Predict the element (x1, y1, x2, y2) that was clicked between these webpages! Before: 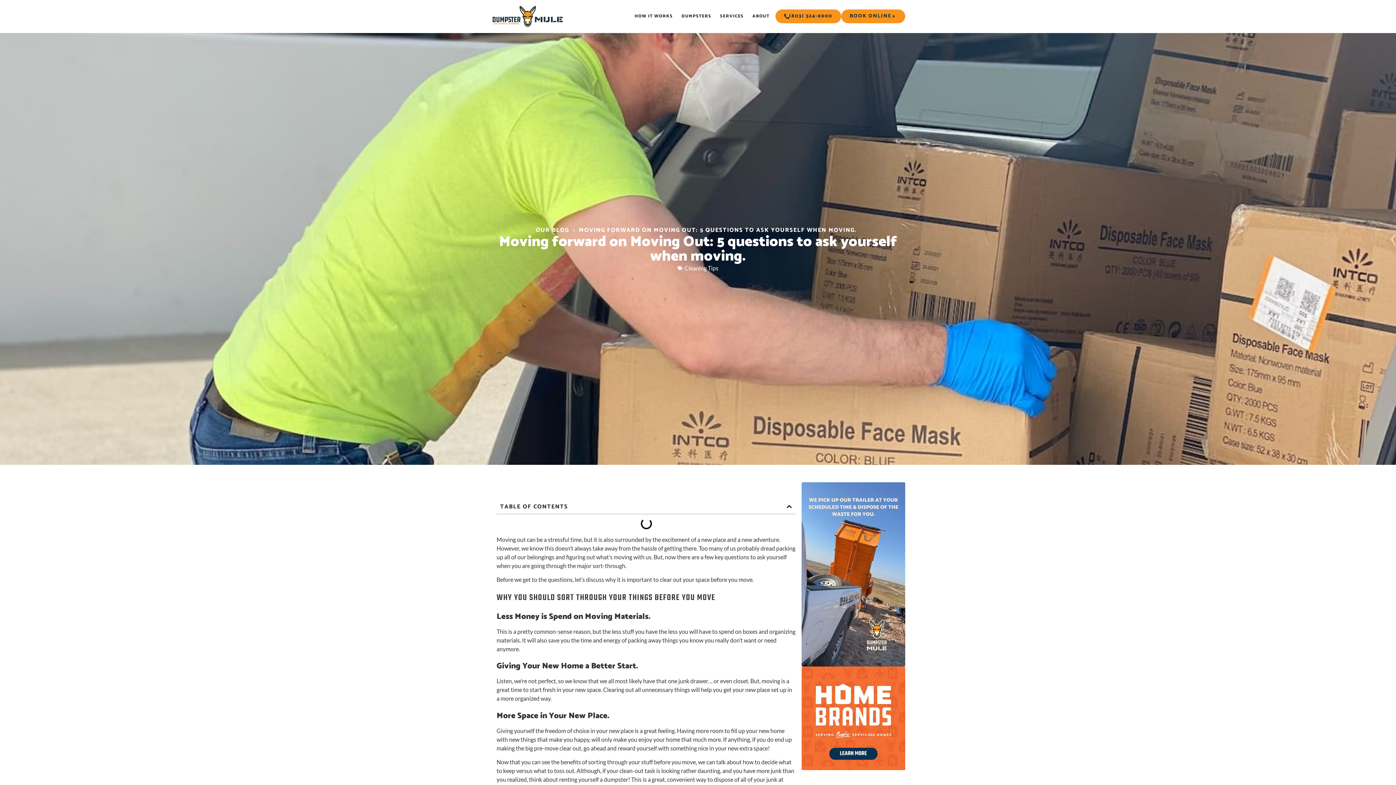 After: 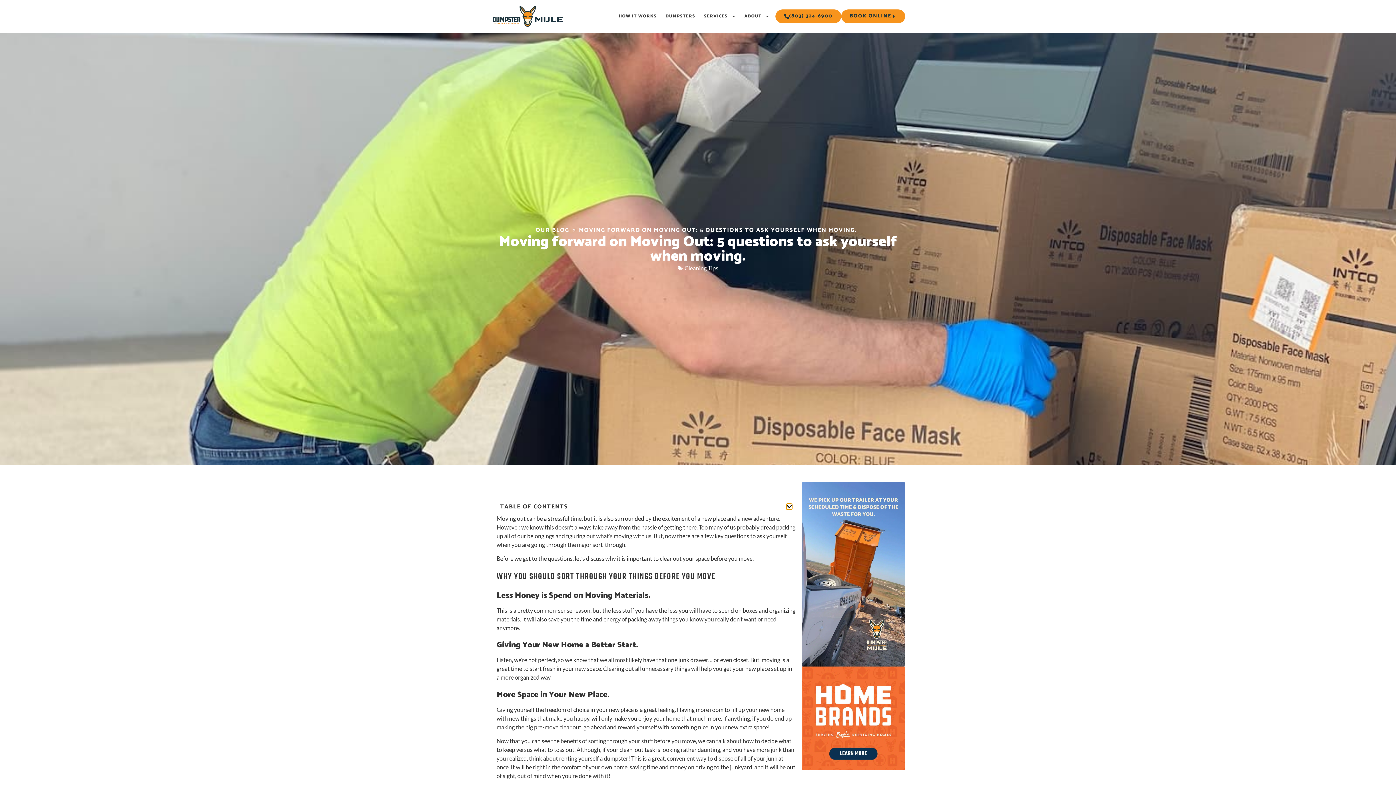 Action: label: Close table of contents bbox: (786, 504, 792, 509)